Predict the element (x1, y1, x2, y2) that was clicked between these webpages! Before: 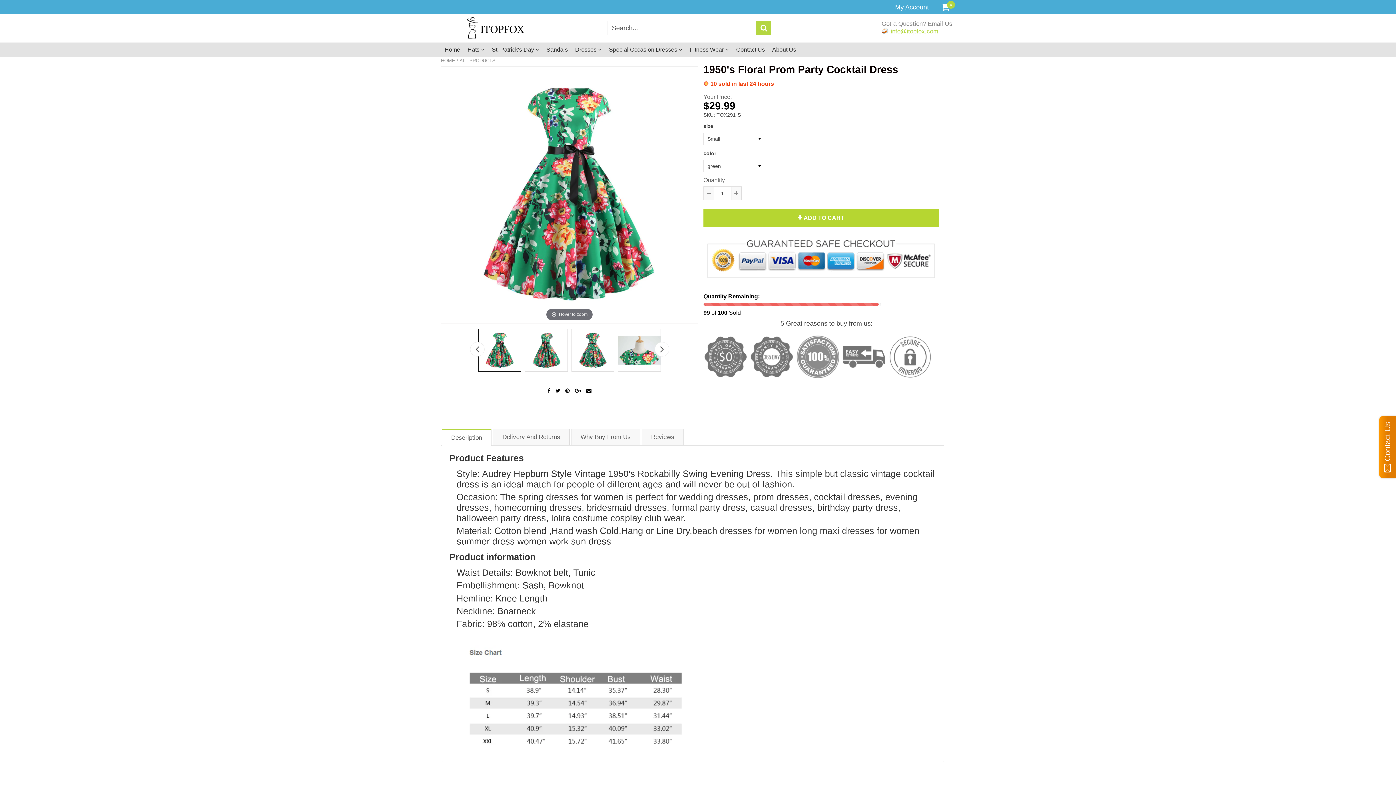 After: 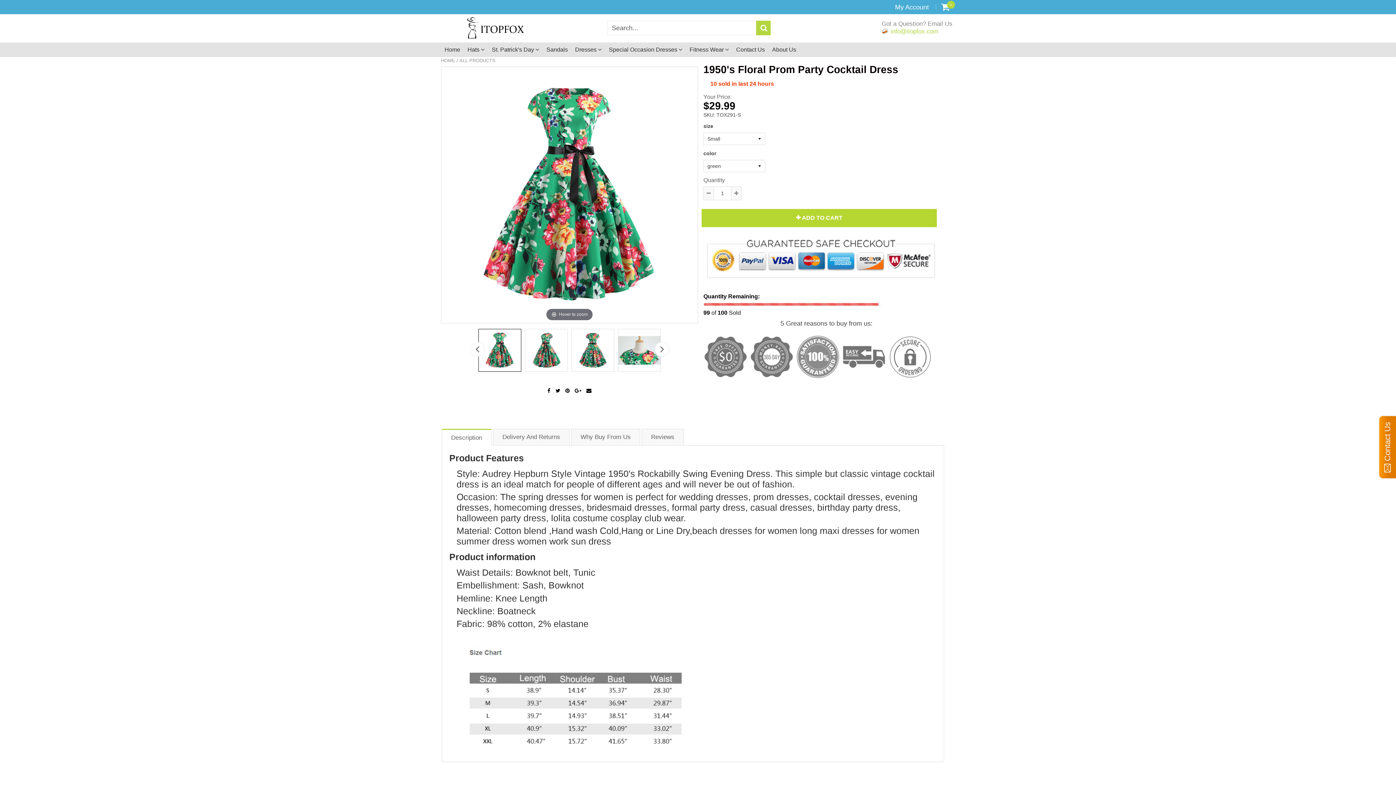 Action: bbox: (441, 428, 491, 446) label: Description